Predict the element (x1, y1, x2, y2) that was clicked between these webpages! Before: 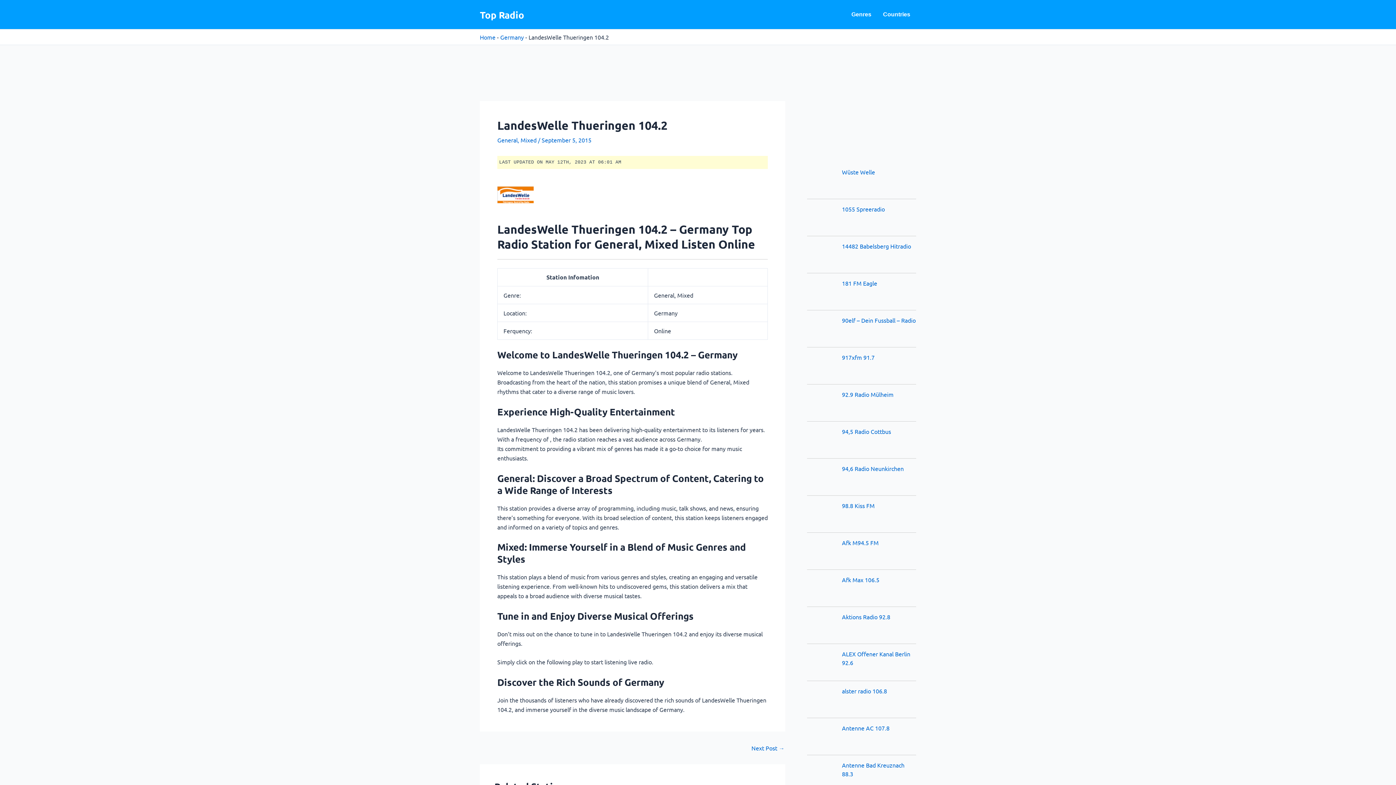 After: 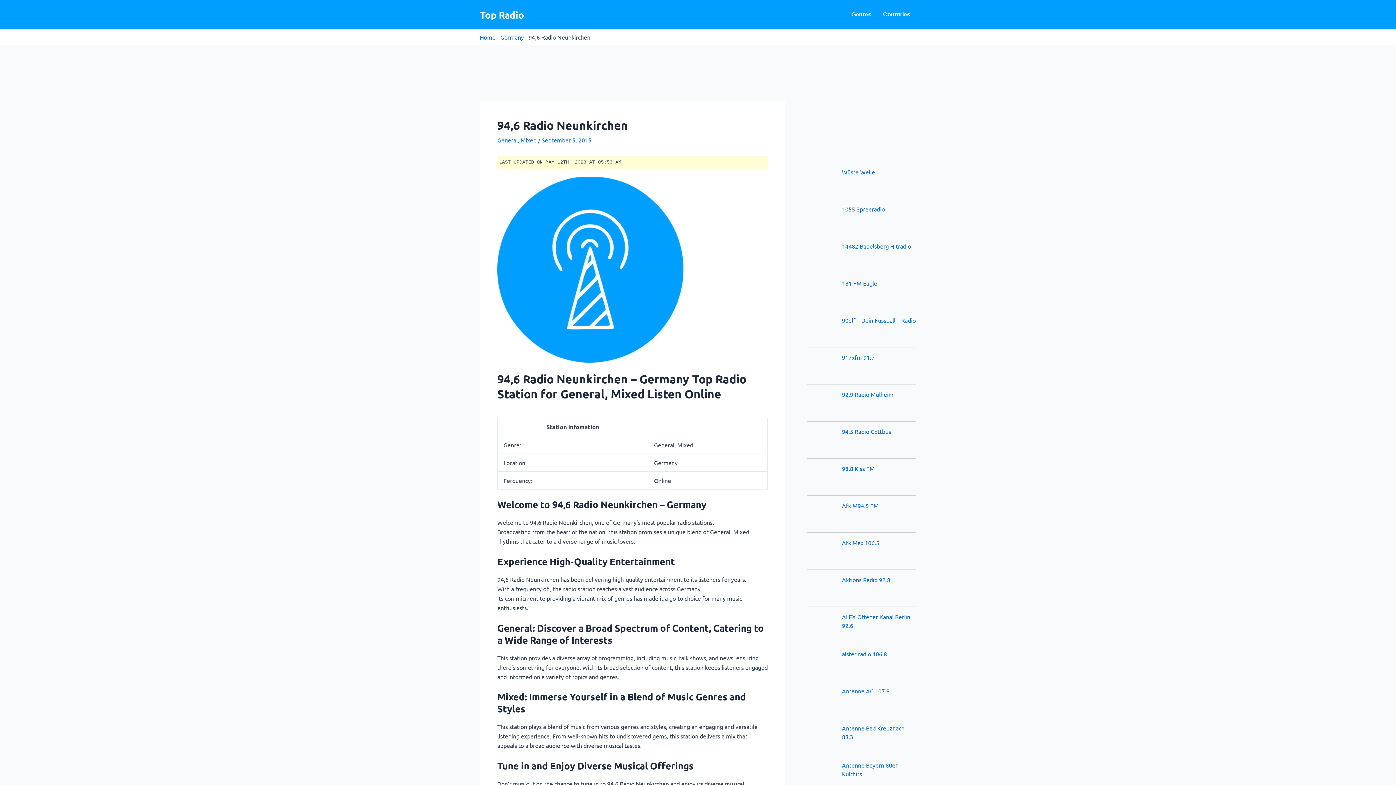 Action: bbox: (807, 464, 836, 493)